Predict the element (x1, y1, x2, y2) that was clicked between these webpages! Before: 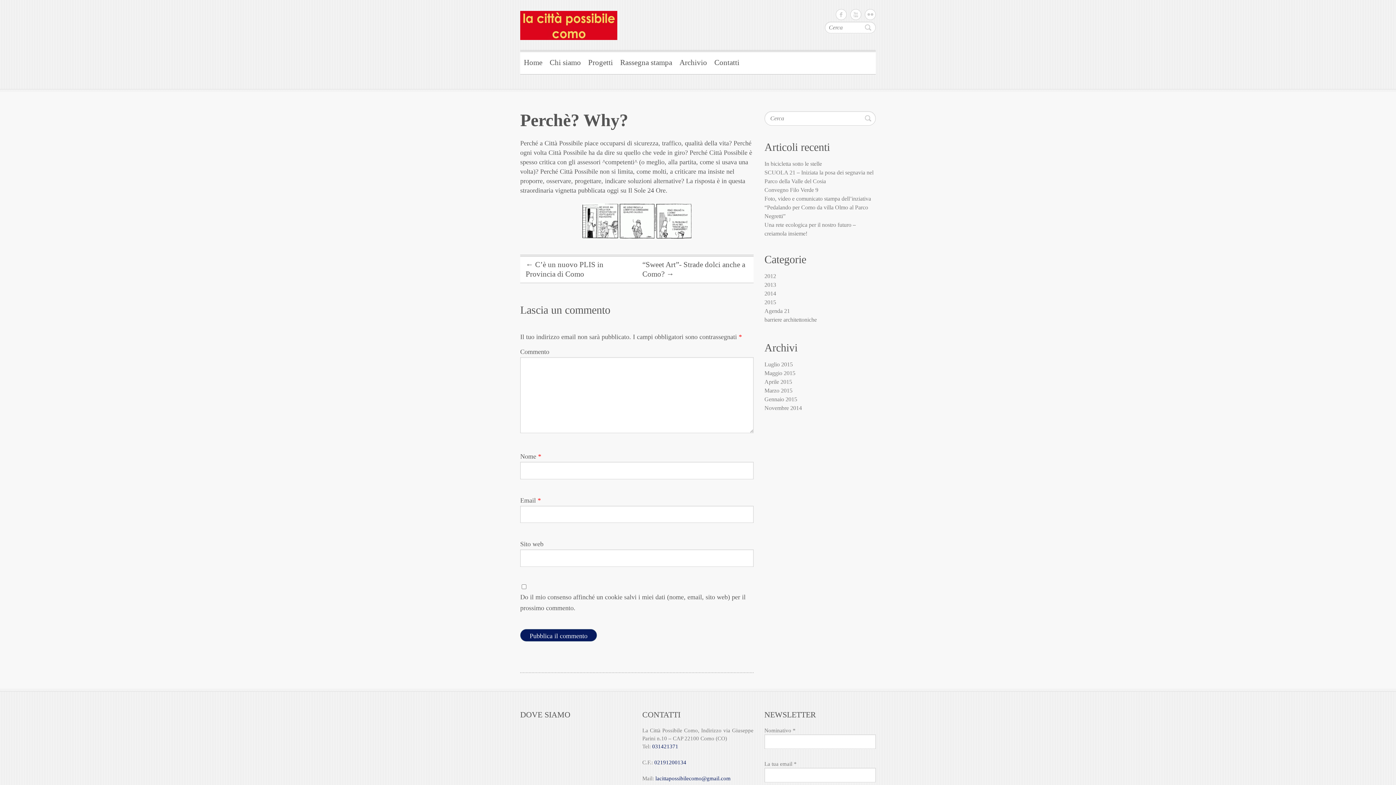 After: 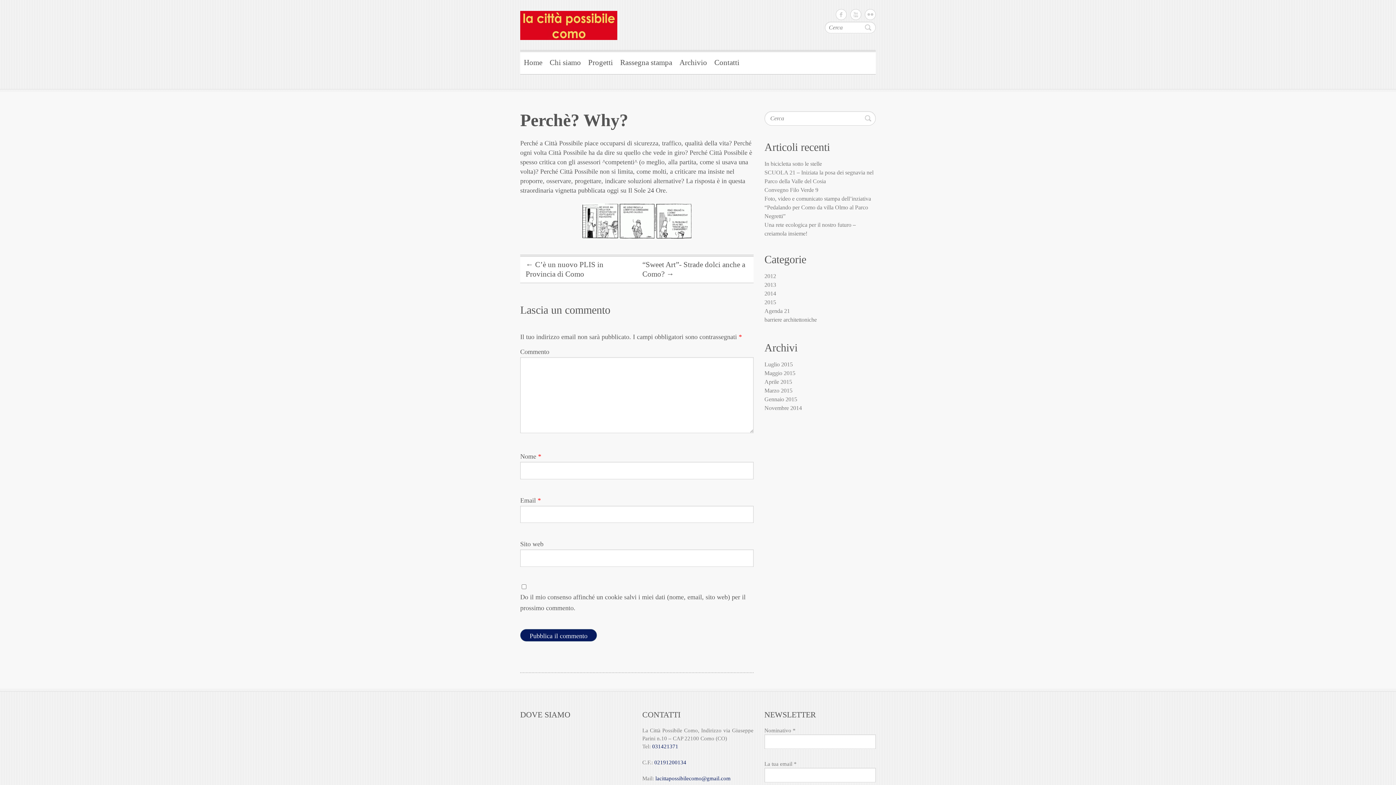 Action: label: lacittapossibilecomo@gmail.com bbox: (655, 776, 730, 781)